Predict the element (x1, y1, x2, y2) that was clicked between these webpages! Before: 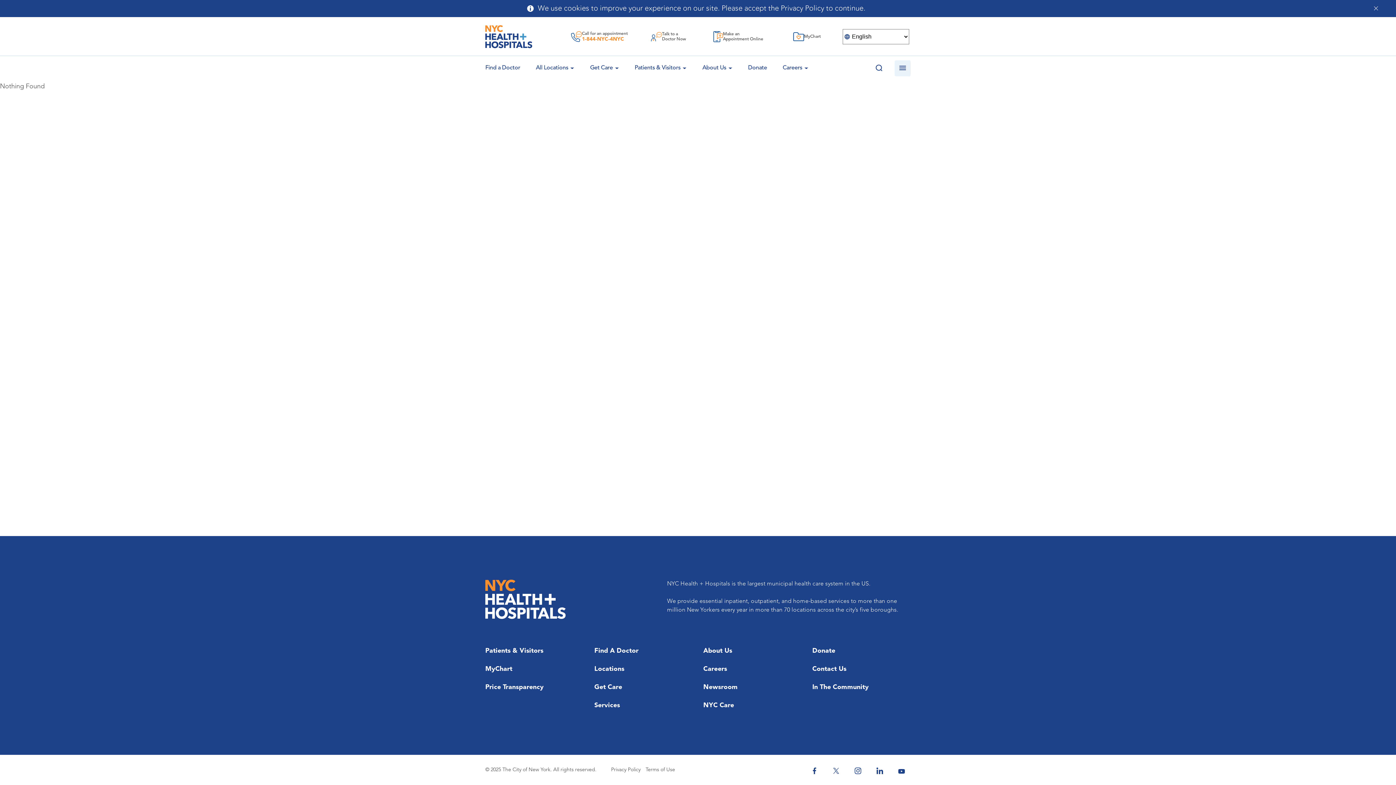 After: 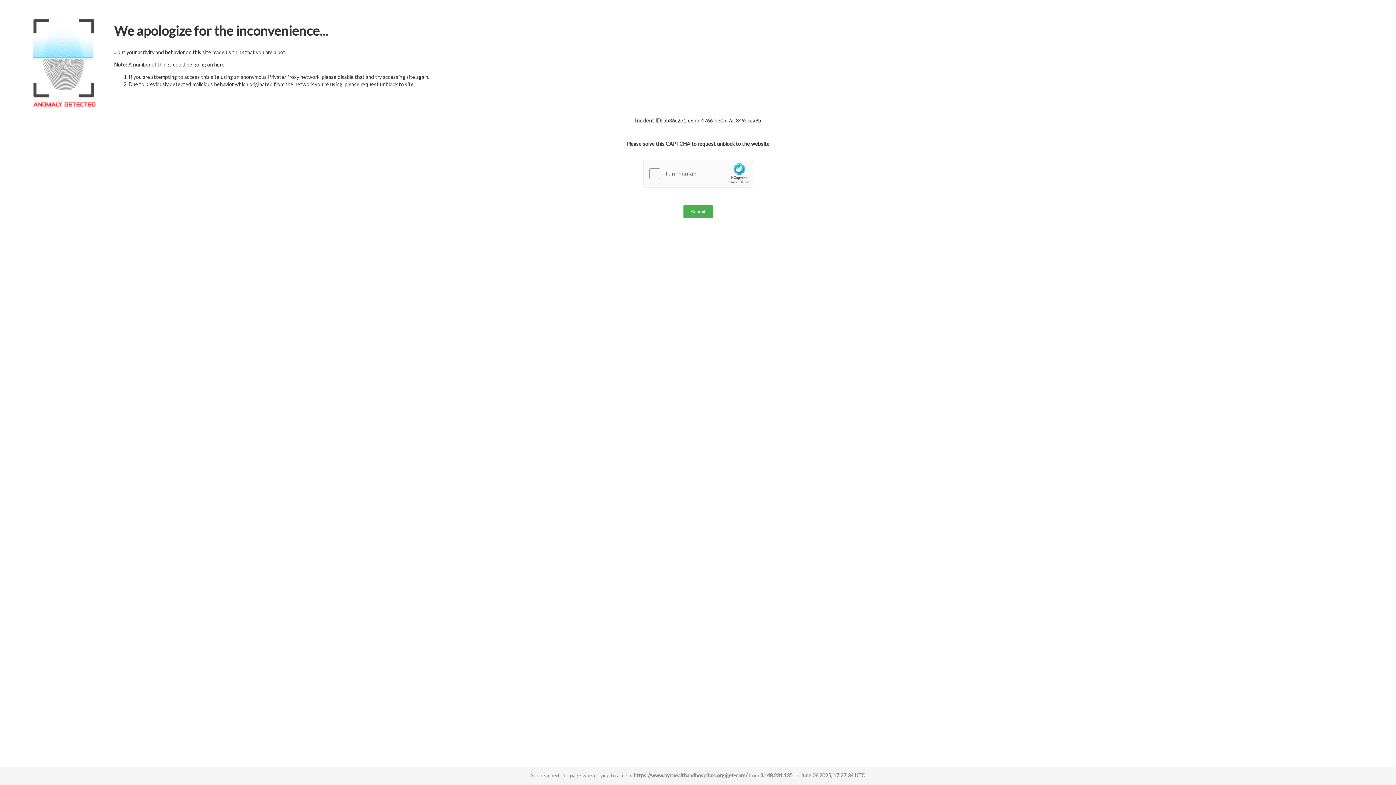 Action: bbox: (590, 63, 613, 72) label: Get Care